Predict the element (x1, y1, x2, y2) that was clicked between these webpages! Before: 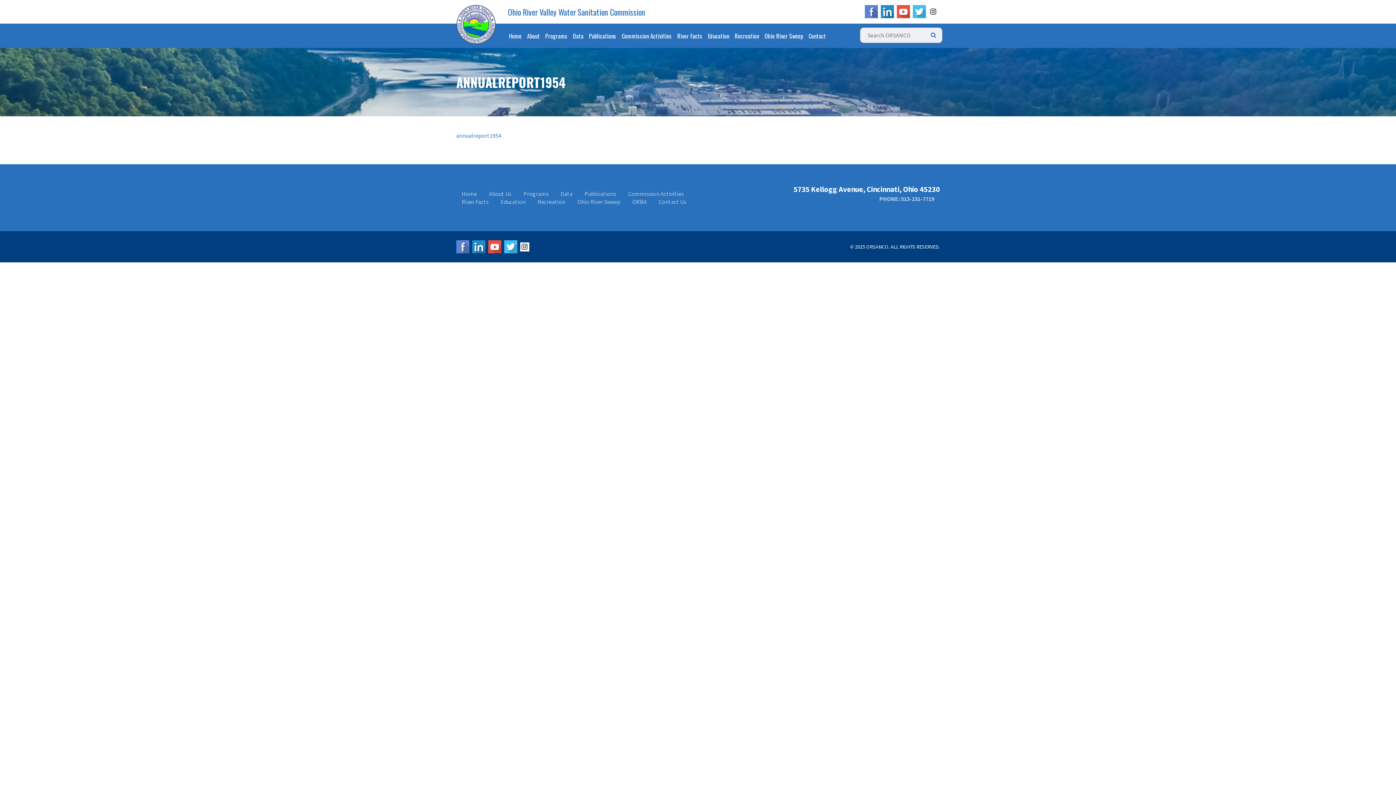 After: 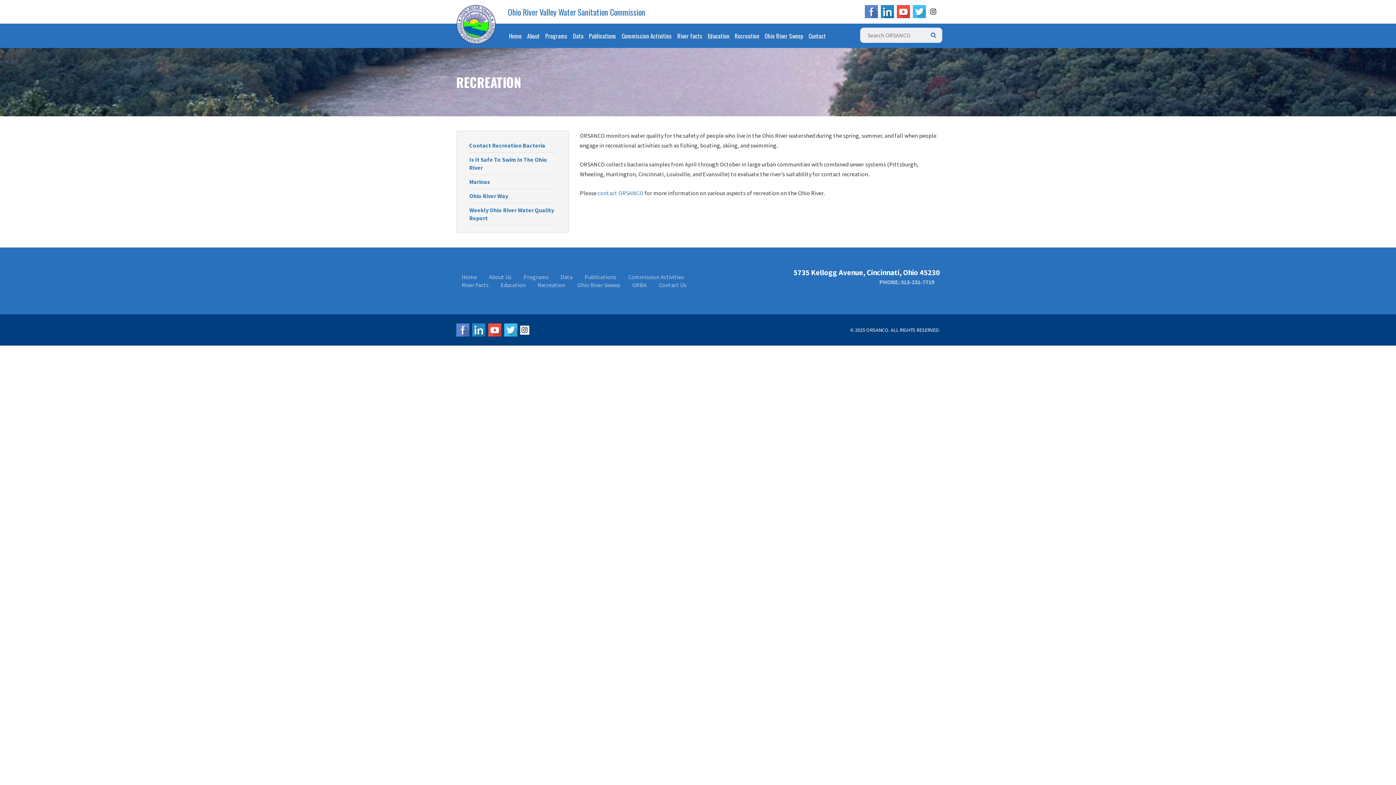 Action: bbox: (537, 198, 565, 205) label: Recreation